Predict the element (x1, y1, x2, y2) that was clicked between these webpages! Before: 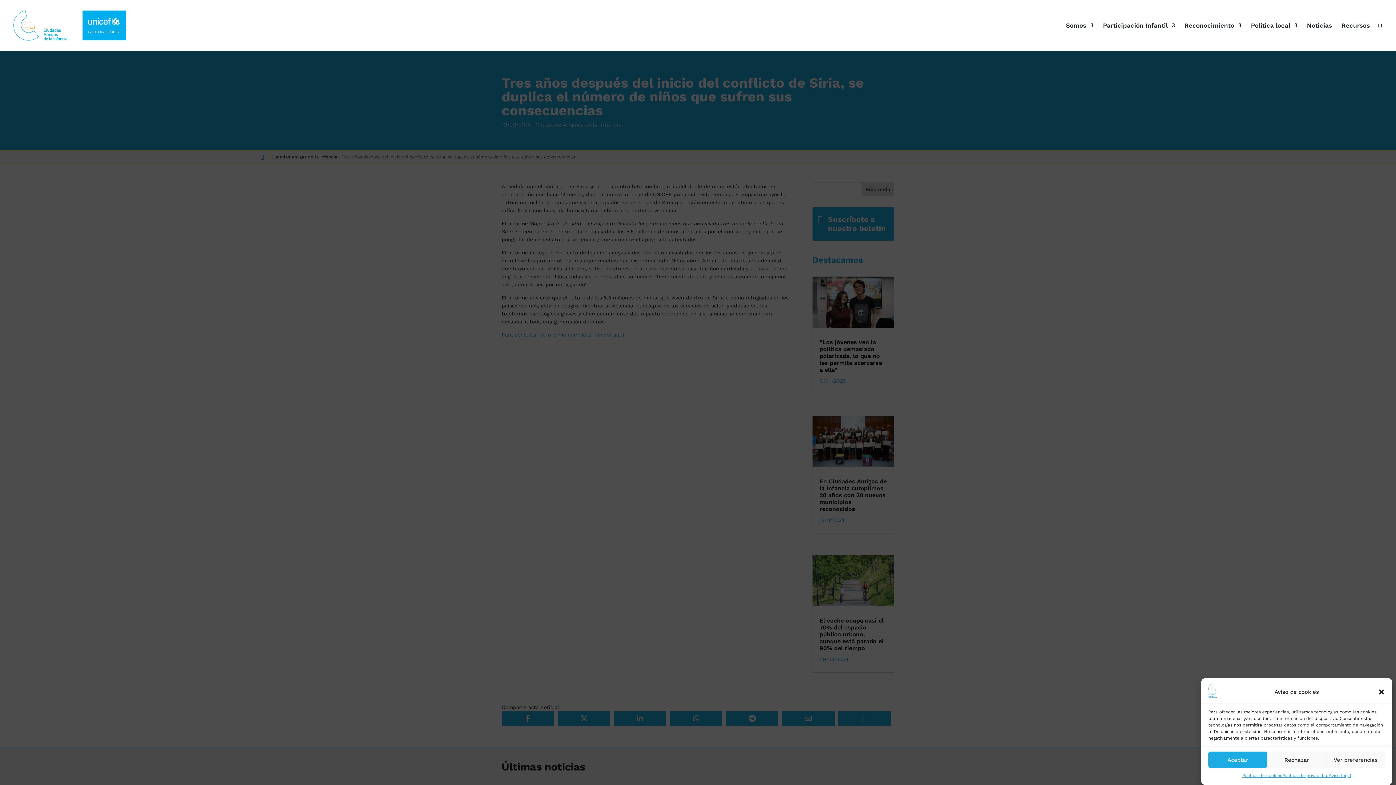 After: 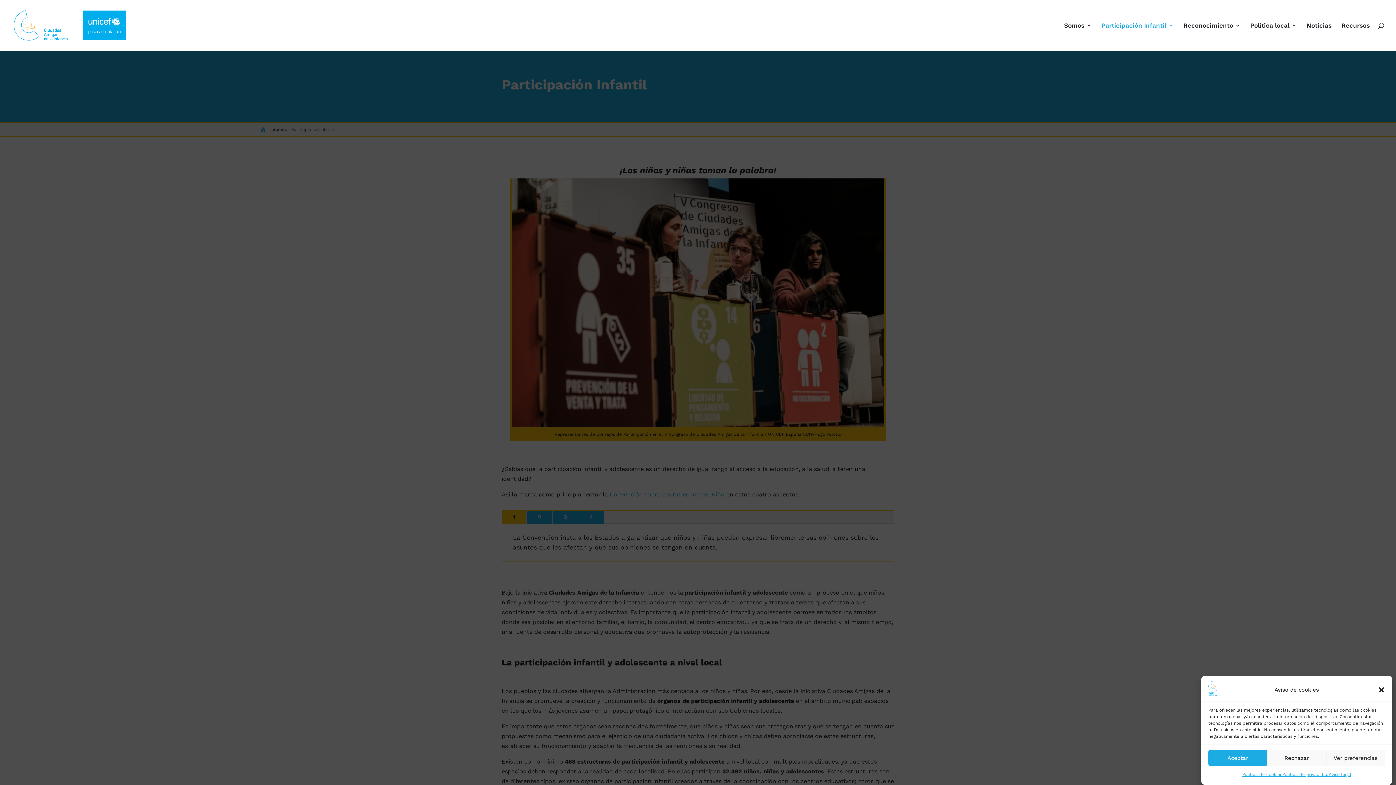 Action: label: Participación Infantil bbox: (1103, 22, 1175, 50)